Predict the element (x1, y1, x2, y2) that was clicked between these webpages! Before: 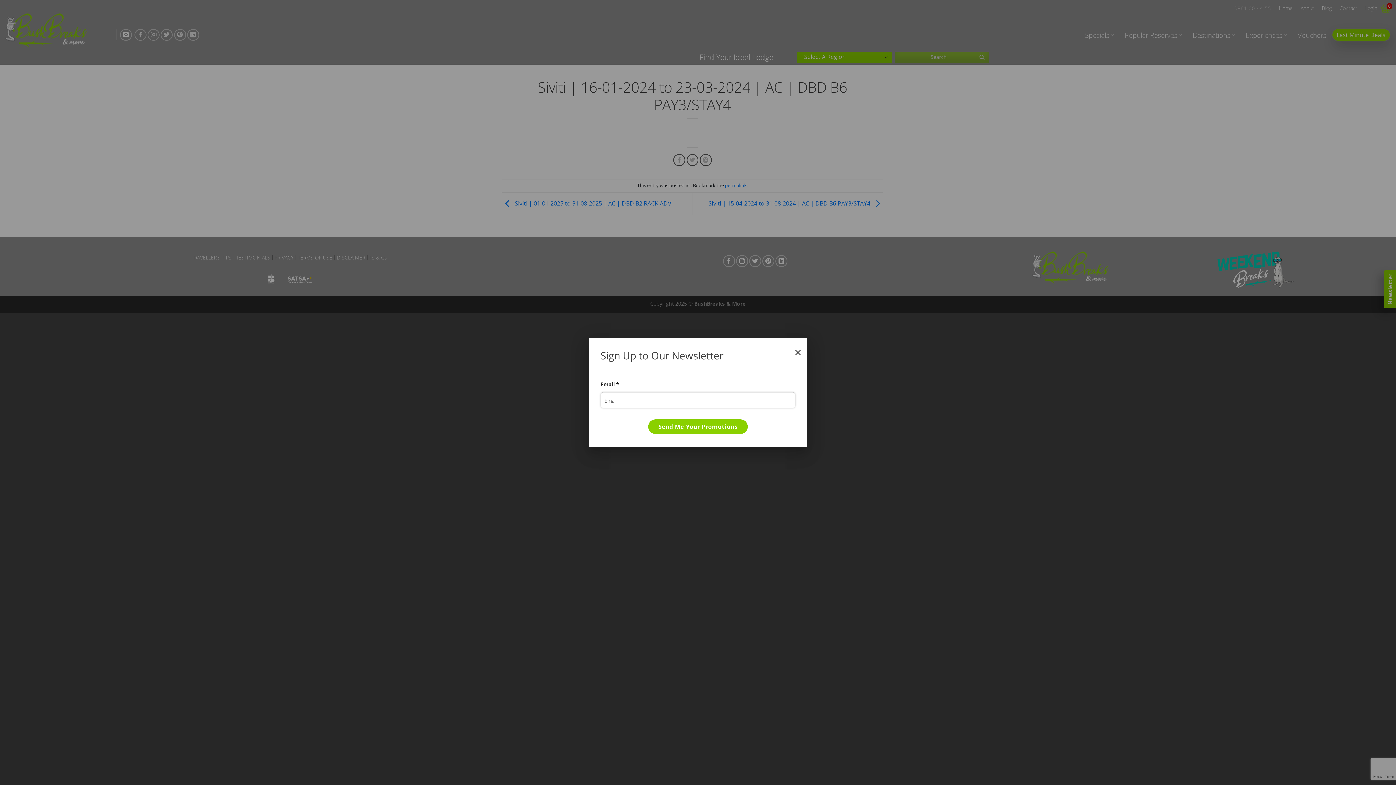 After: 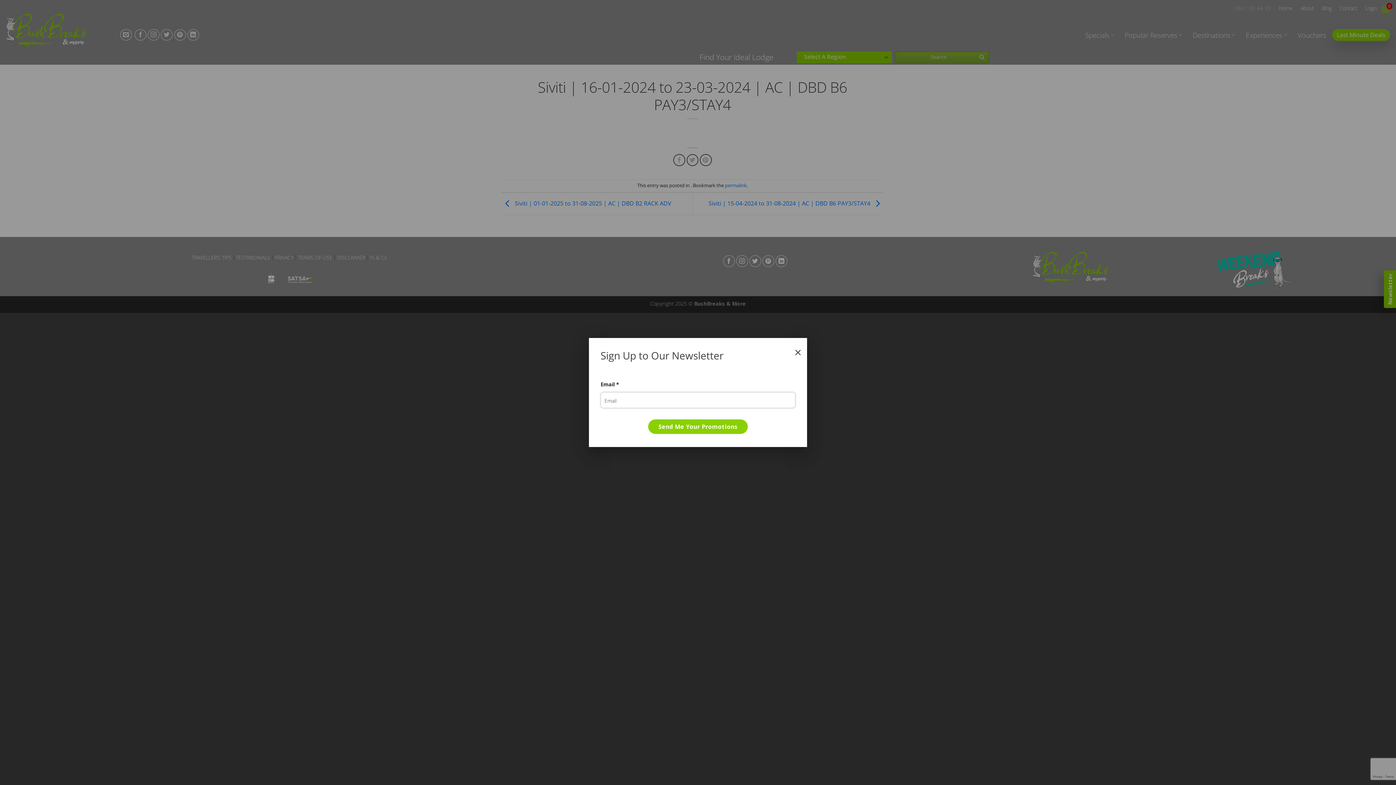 Action: label: Send Me Your Promotions bbox: (648, 419, 747, 434)